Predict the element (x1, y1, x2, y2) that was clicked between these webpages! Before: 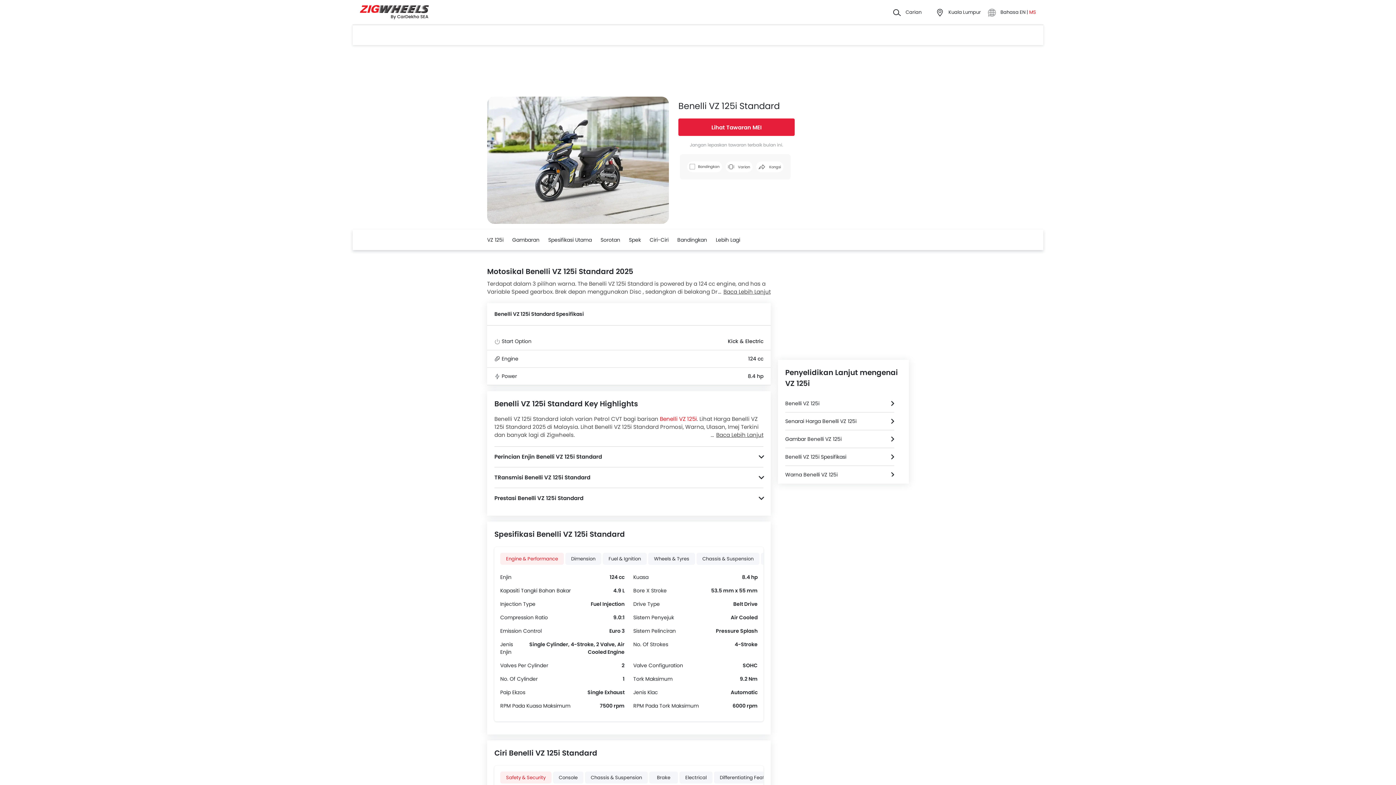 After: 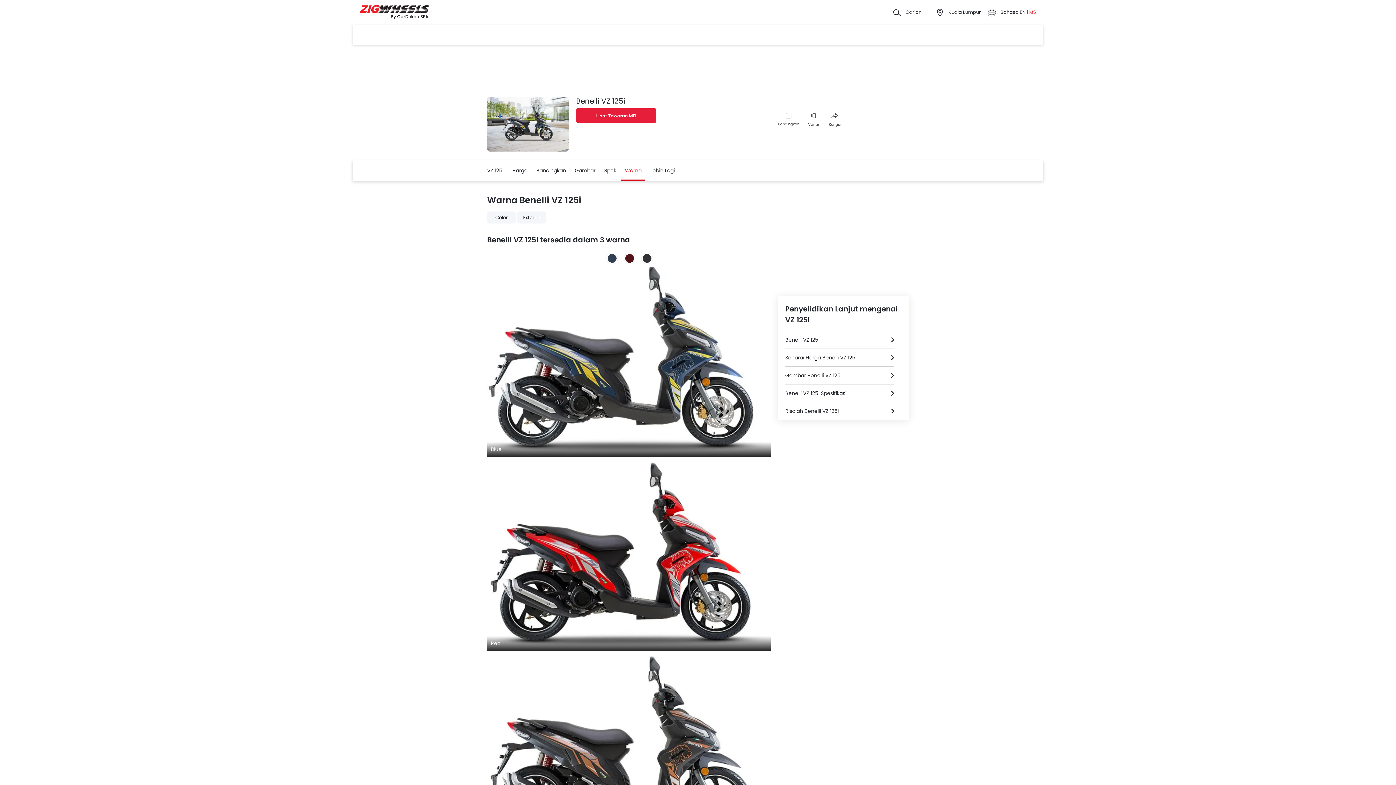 Action: bbox: (785, 466, 894, 483) label: Warna Benelli VZ 125i